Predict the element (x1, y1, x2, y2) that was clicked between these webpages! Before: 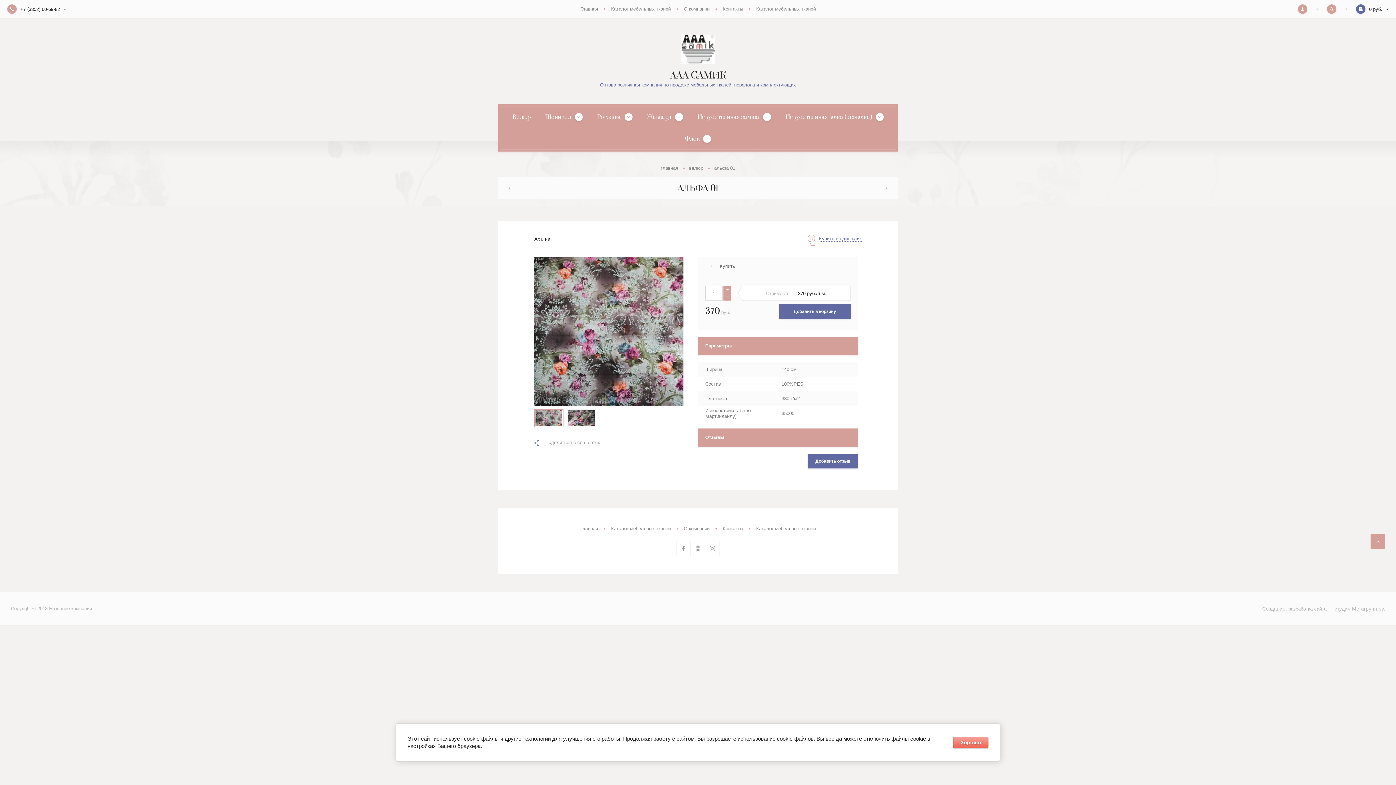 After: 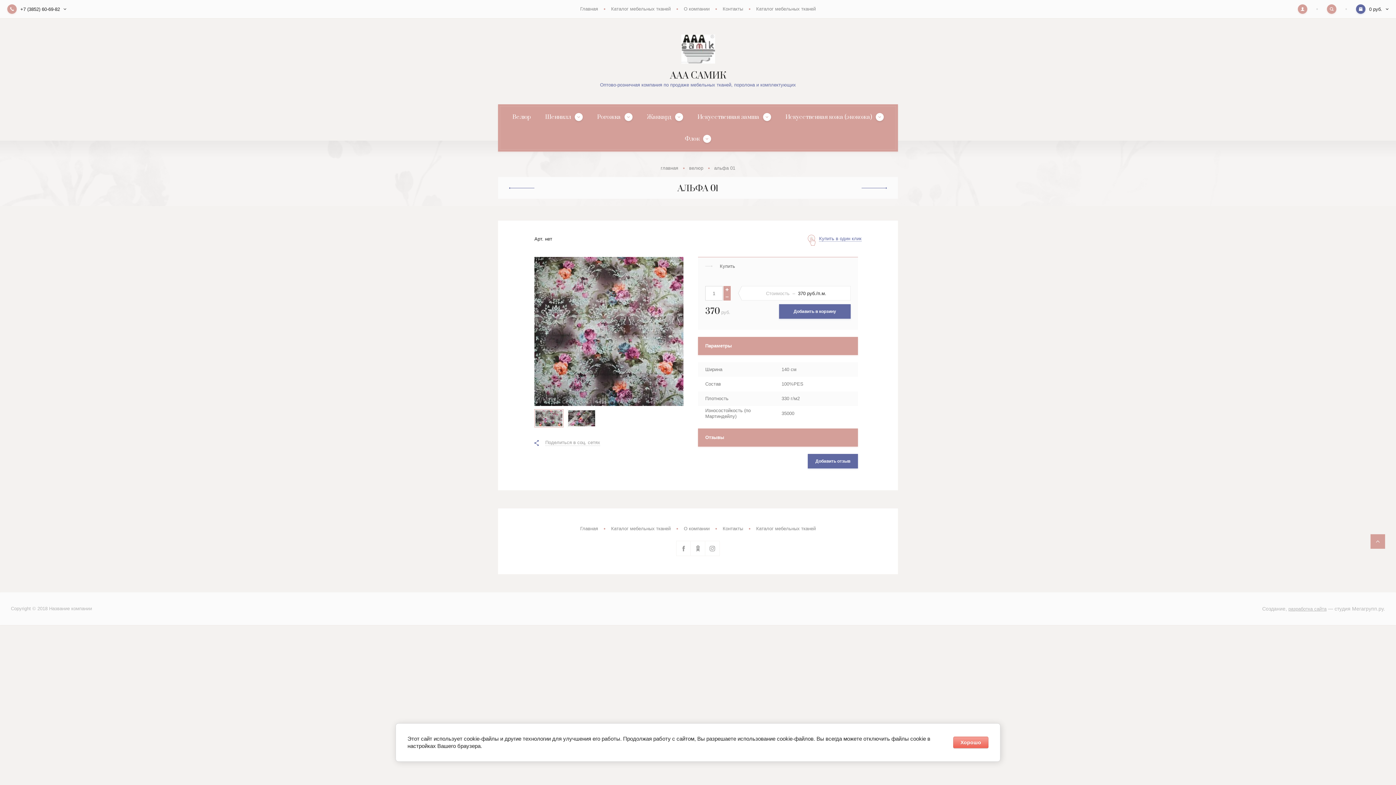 Action: bbox: (676, 541, 690, 556)